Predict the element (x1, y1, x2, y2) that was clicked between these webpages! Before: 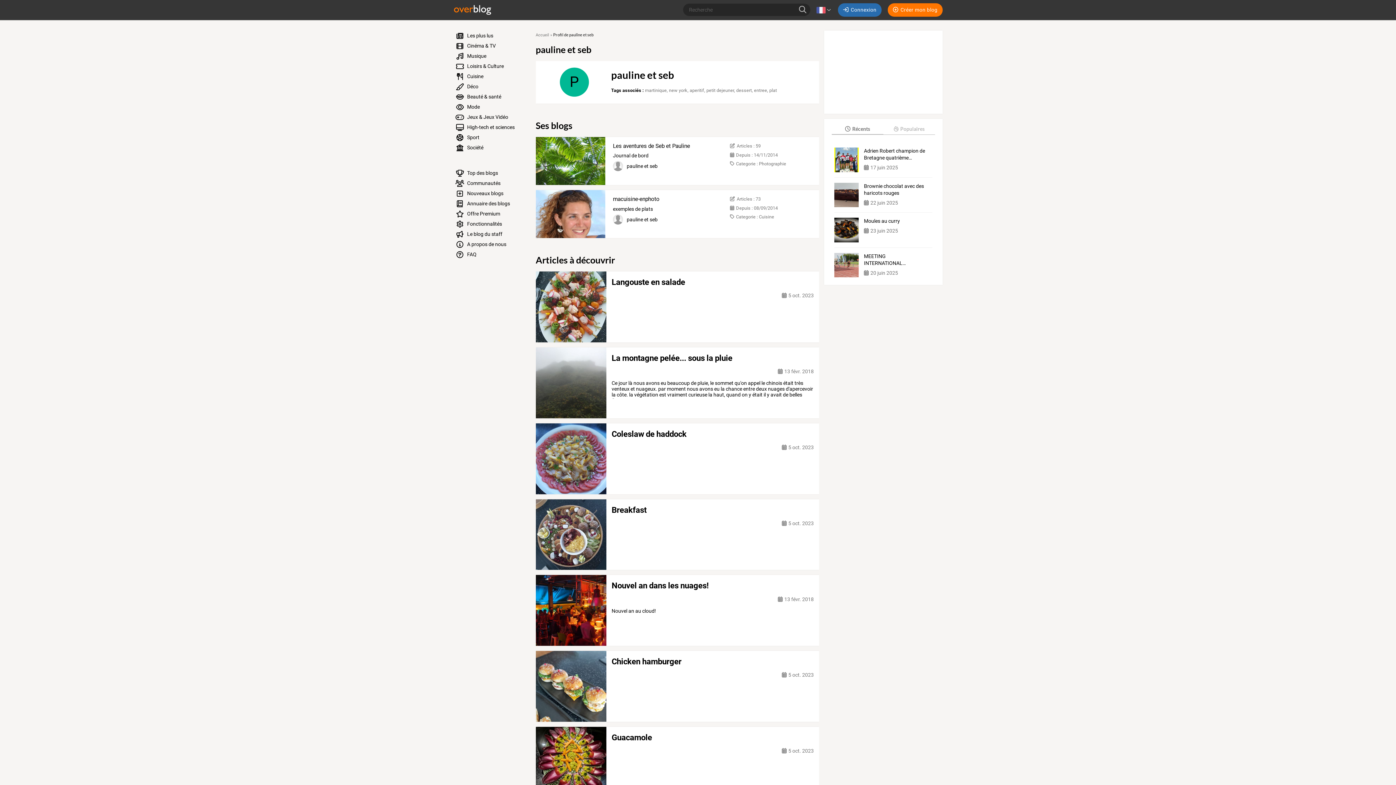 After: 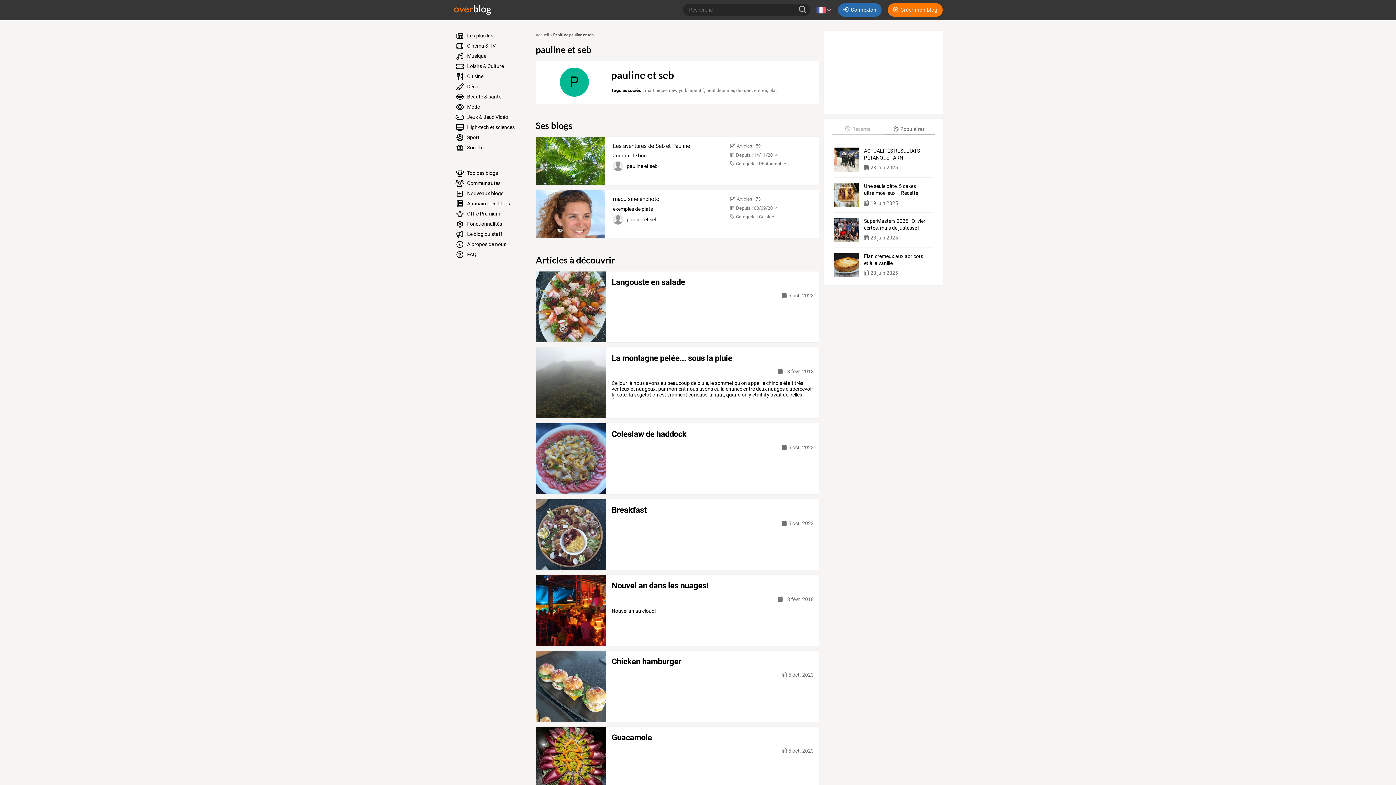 Action: bbox: (883, 124, 935, 135) label:  Populaires